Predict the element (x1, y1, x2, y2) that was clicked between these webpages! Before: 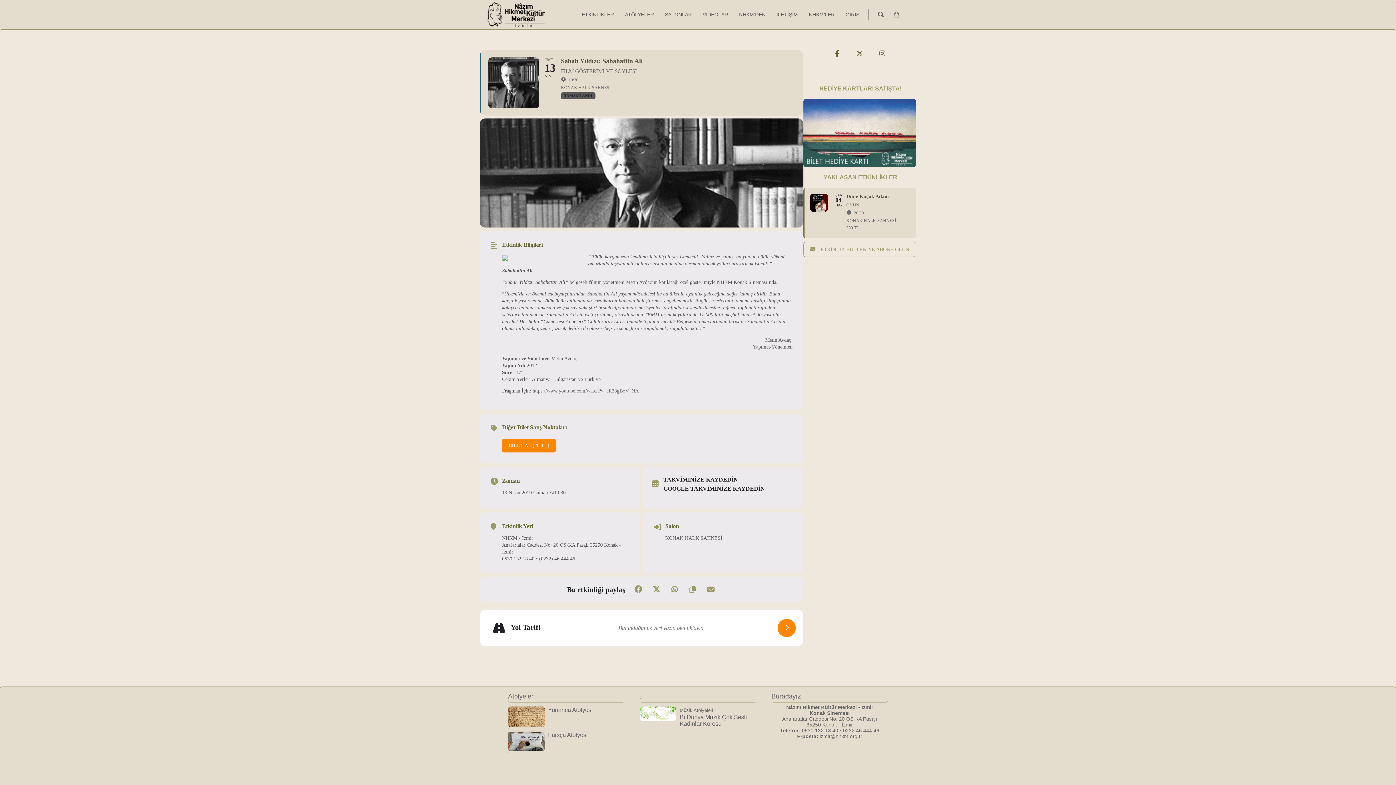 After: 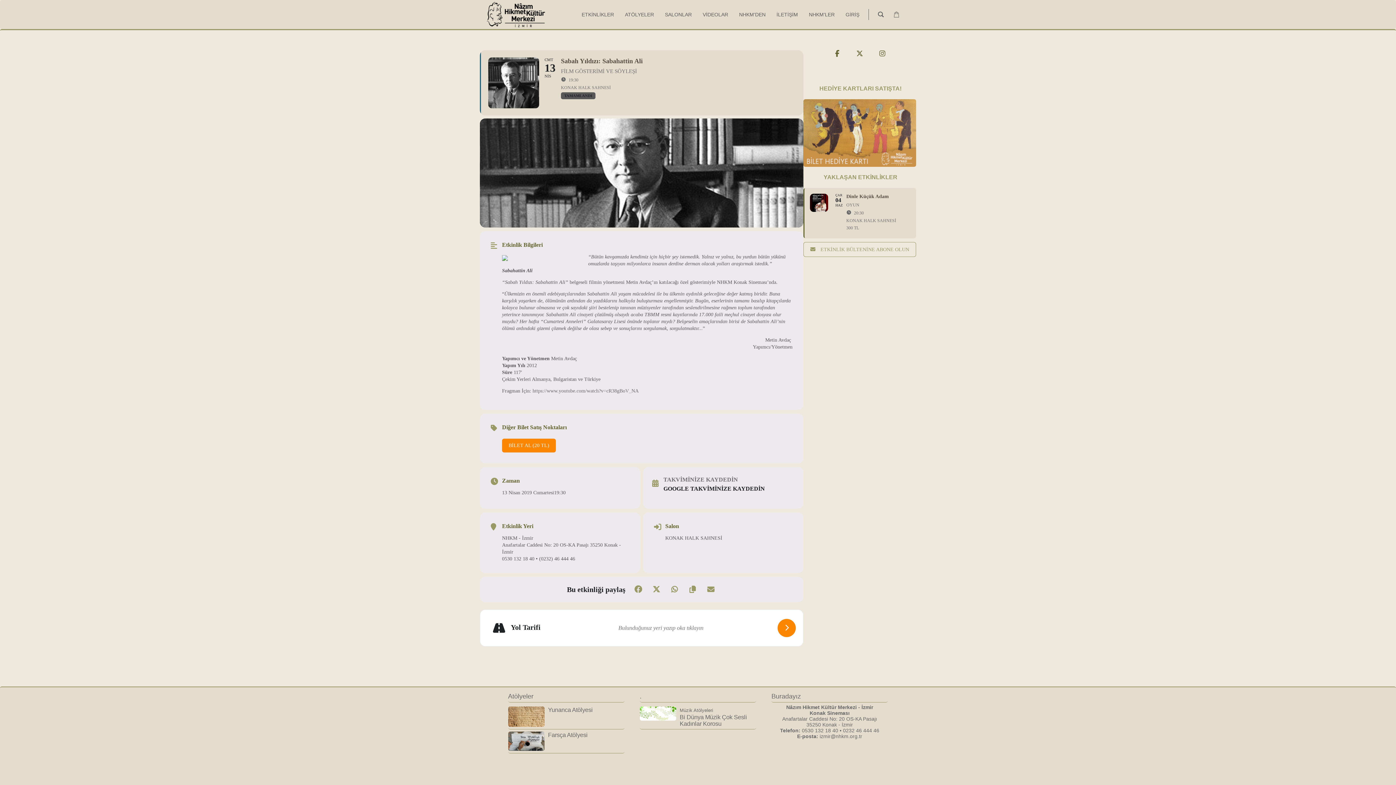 Action: label: TAKVİMİNİZE KAYDEDİN bbox: (663, 497, 743, 504)